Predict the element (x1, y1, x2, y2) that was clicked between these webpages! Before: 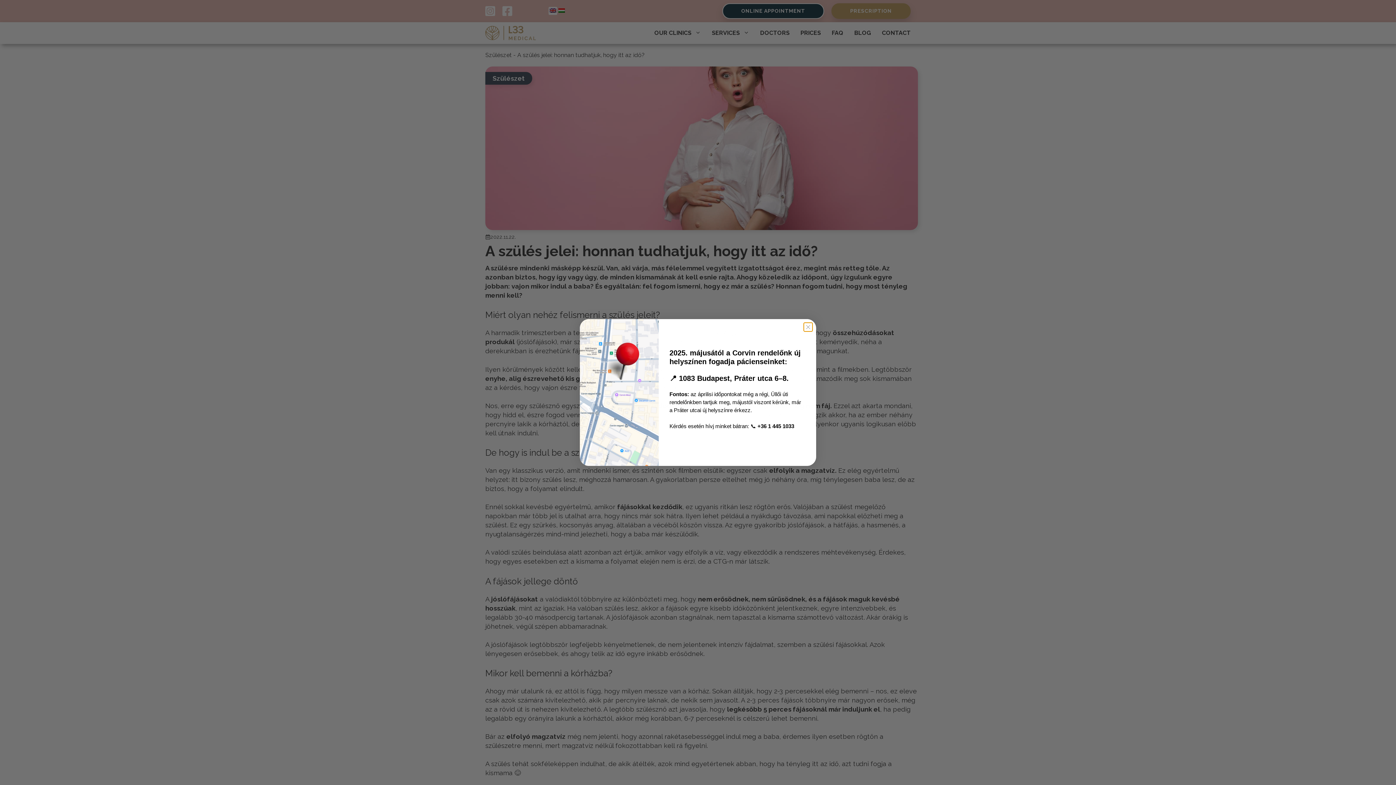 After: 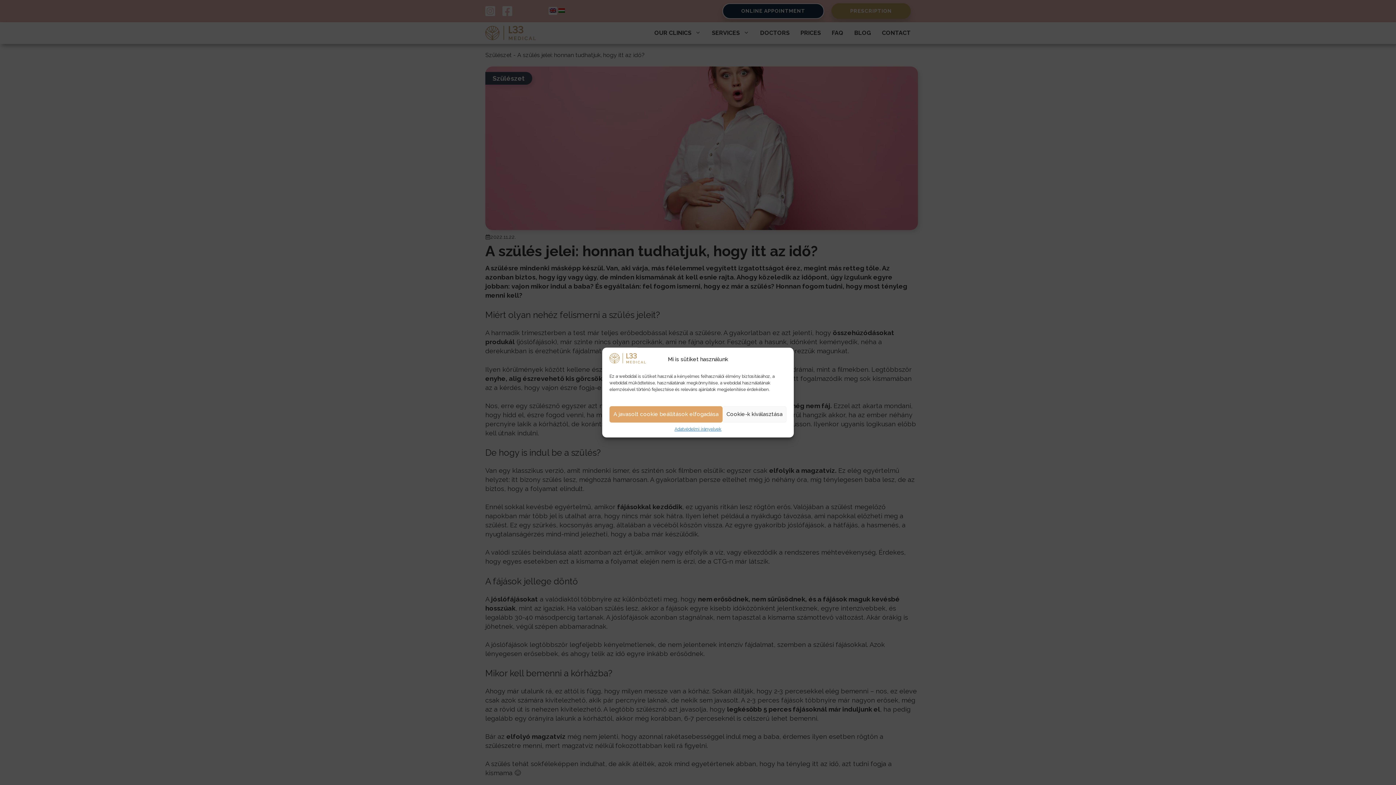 Action: label: Close dialog bbox: (804, 323, 812, 331)